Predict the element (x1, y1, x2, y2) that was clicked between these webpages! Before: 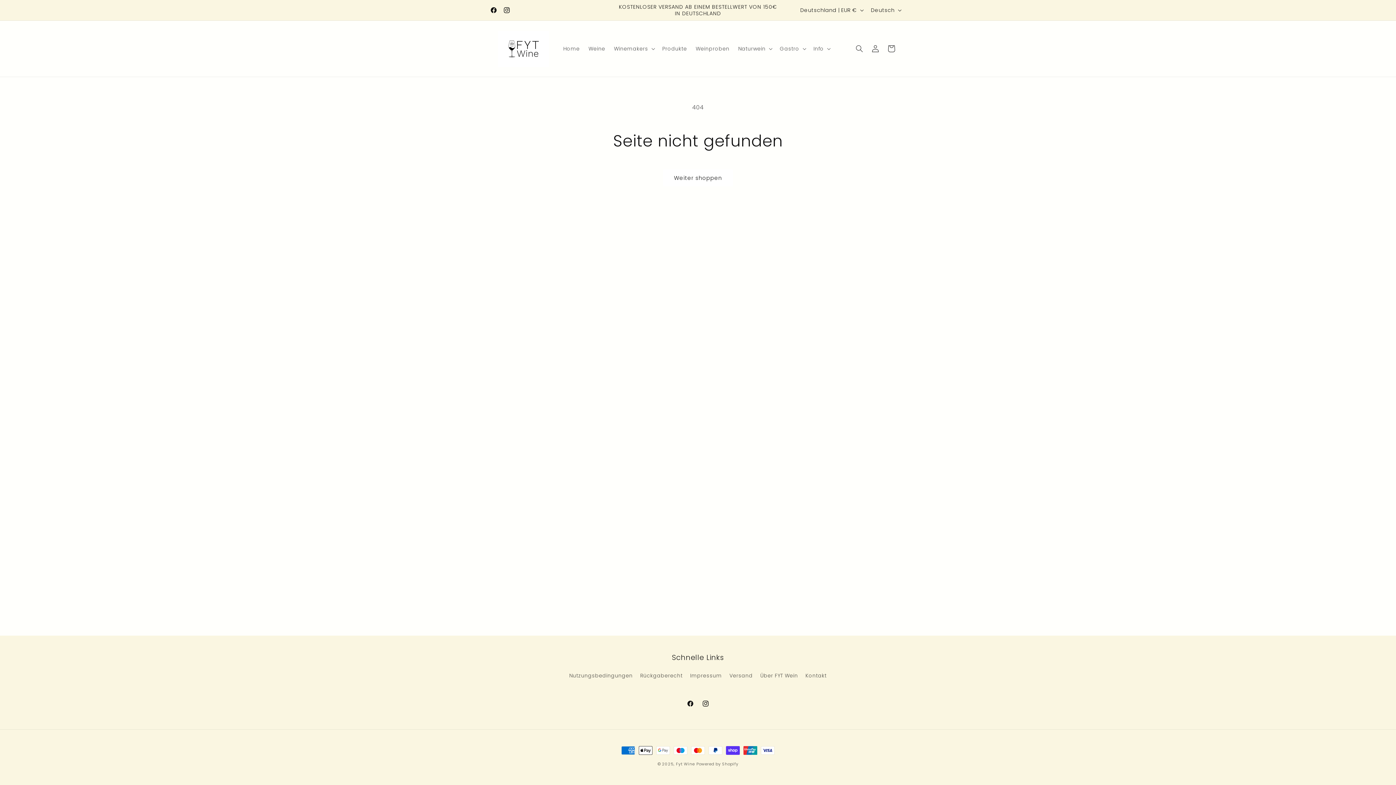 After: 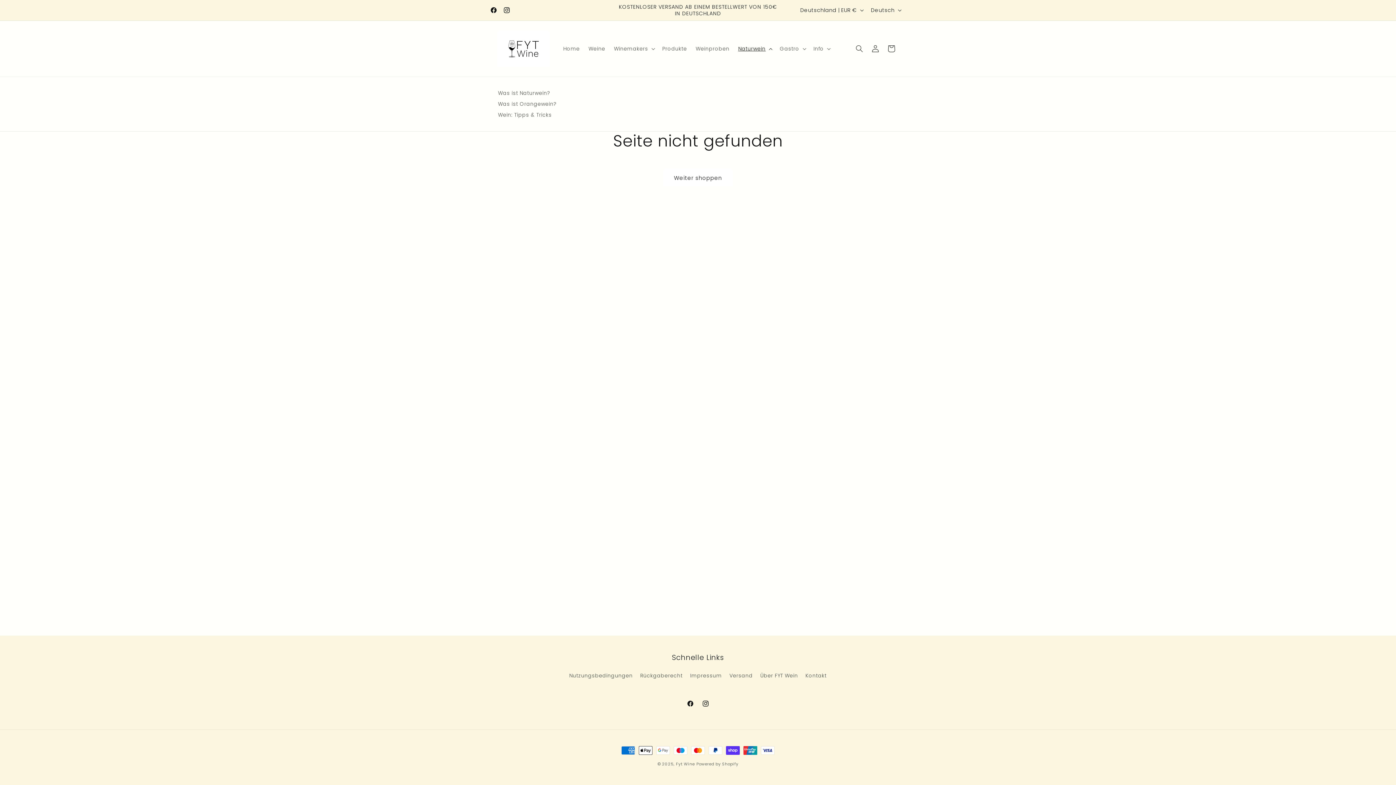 Action: label: Naturwein bbox: (734, 41, 775, 56)